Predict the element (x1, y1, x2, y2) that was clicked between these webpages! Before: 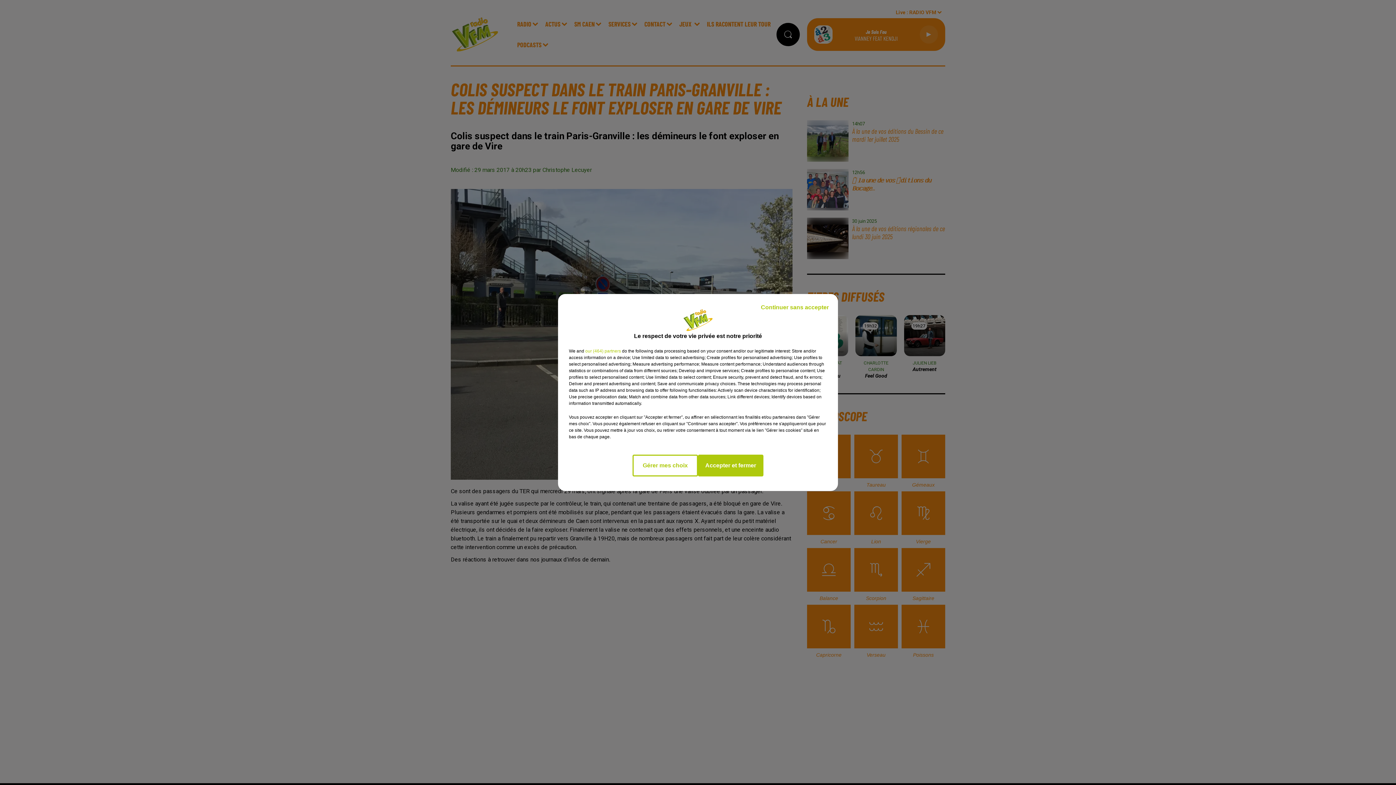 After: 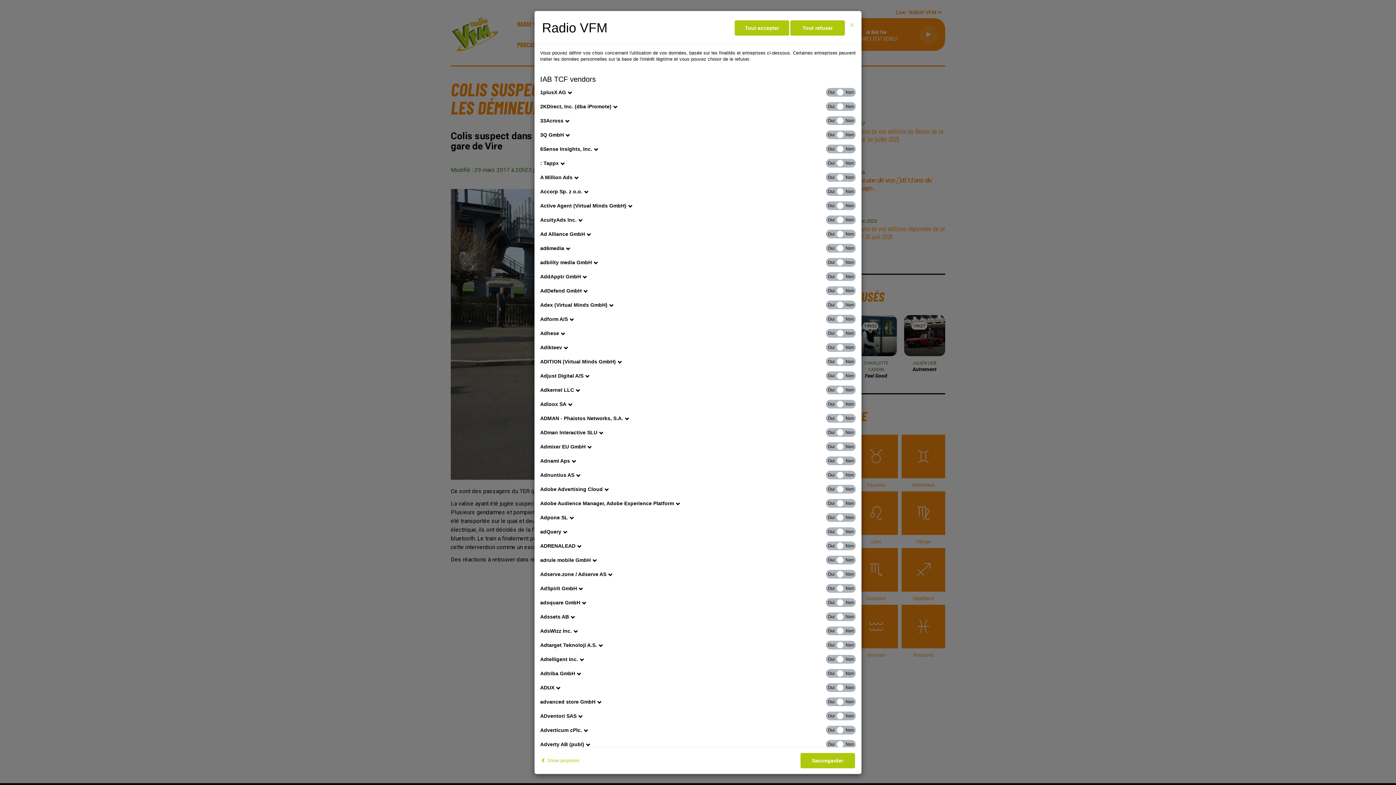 Action: label: show vendors bbox: (585, 348, 621, 354)